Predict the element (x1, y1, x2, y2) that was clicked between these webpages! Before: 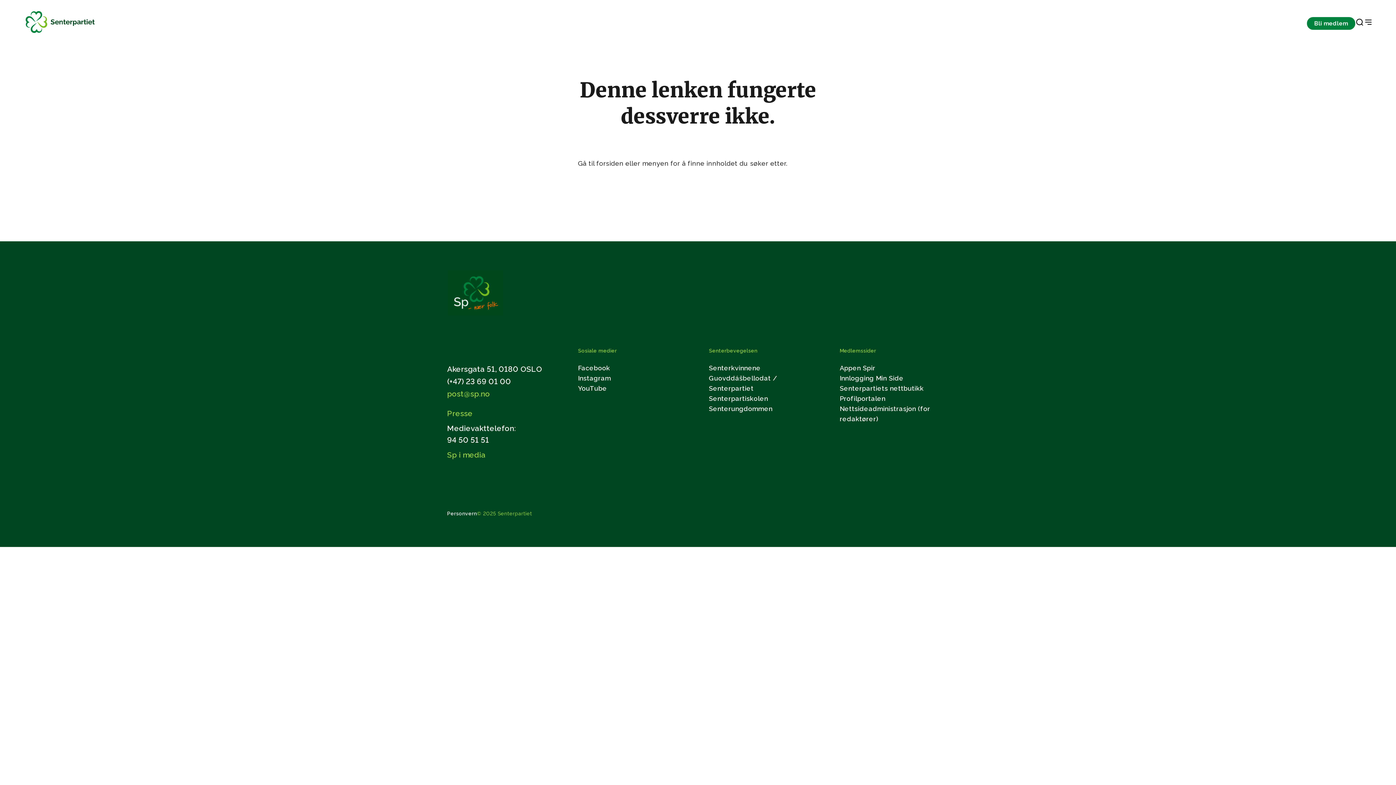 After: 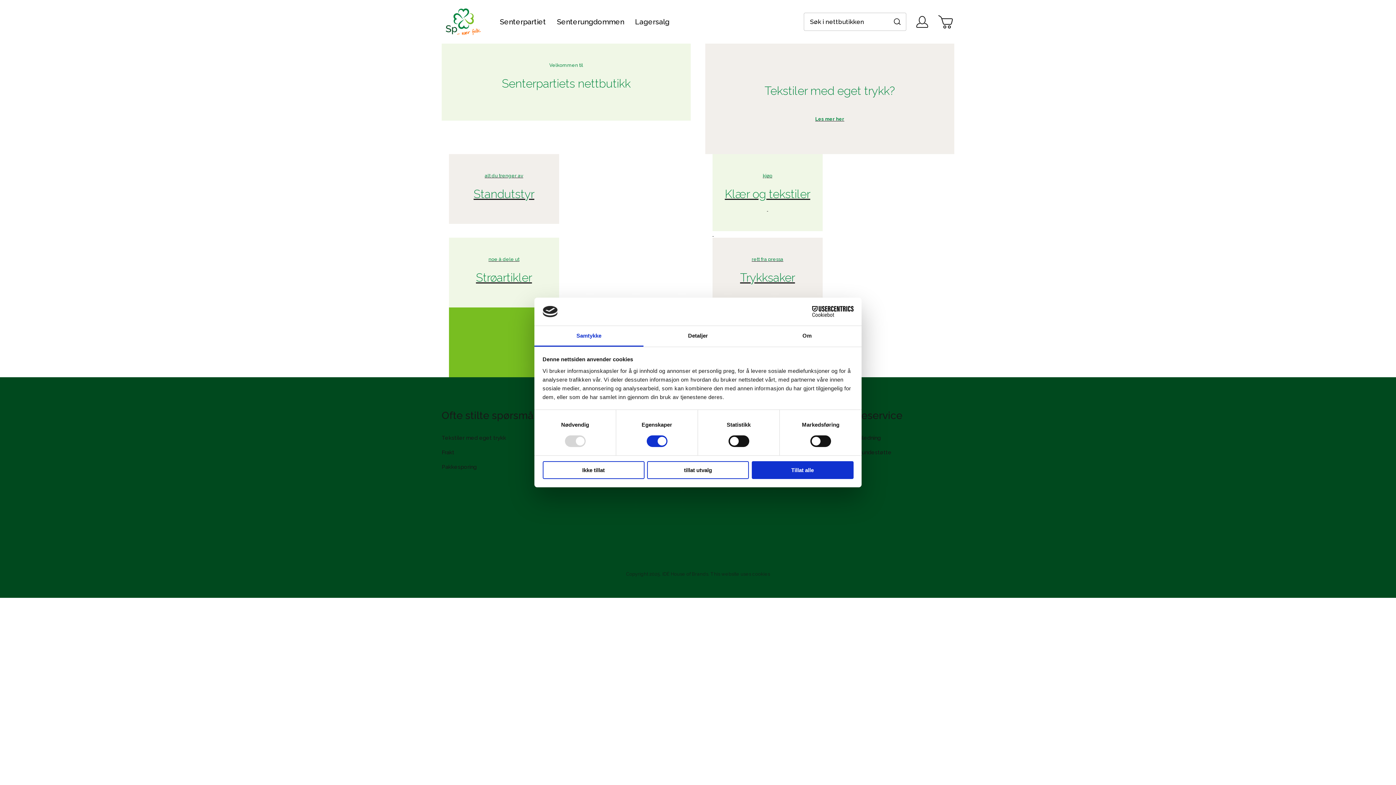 Action: bbox: (840, 384, 924, 392) label: Senterpartiets nettbutikk